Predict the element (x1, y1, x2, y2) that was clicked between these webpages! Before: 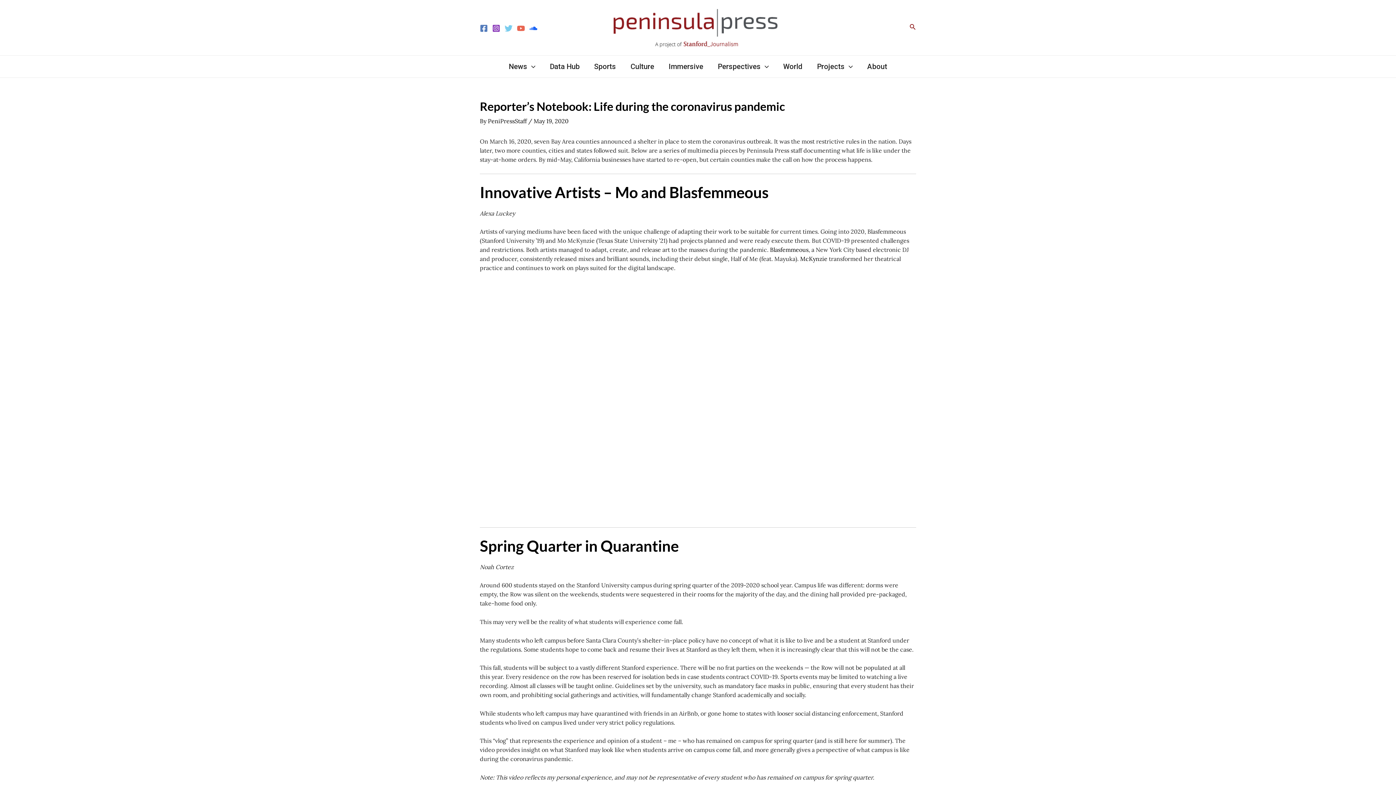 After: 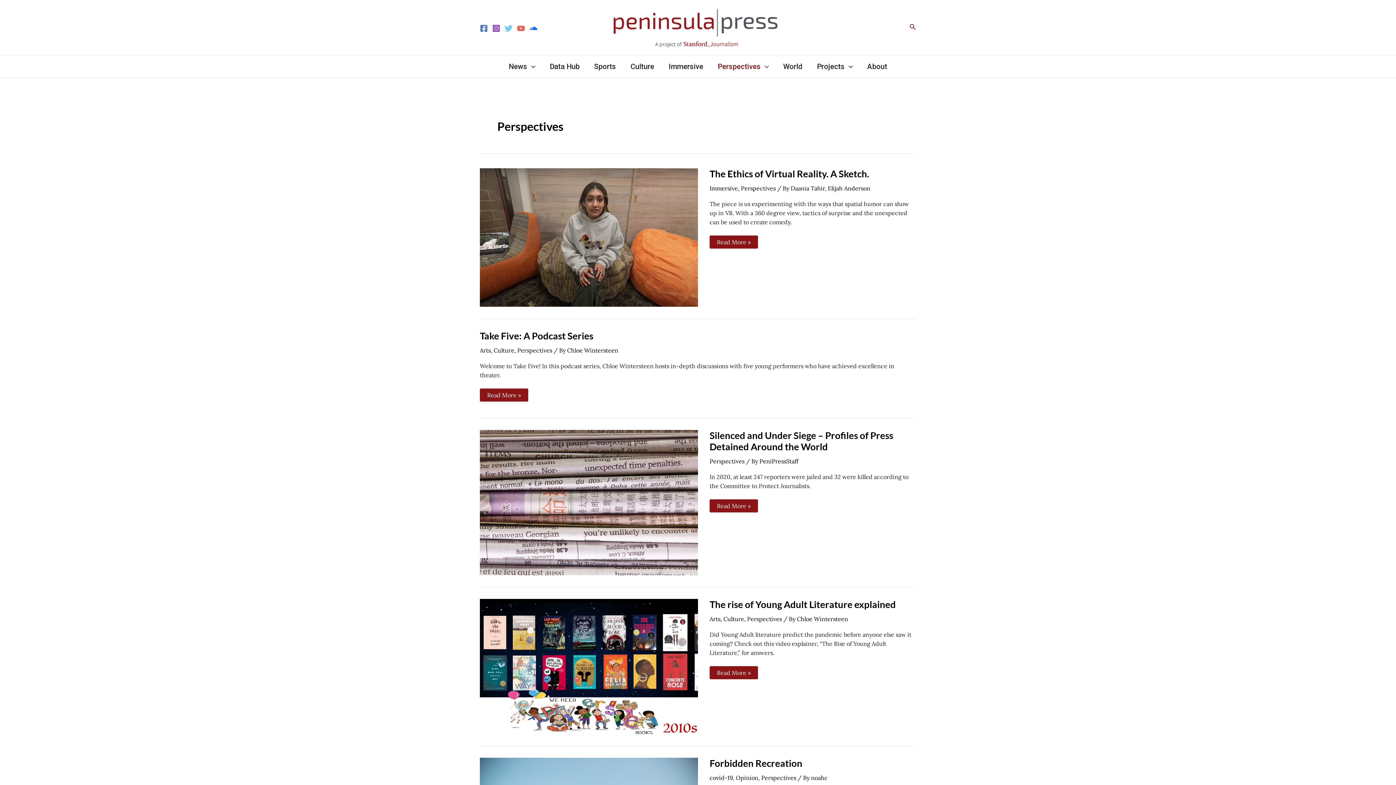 Action: label: Perspectives bbox: (710, 55, 776, 77)